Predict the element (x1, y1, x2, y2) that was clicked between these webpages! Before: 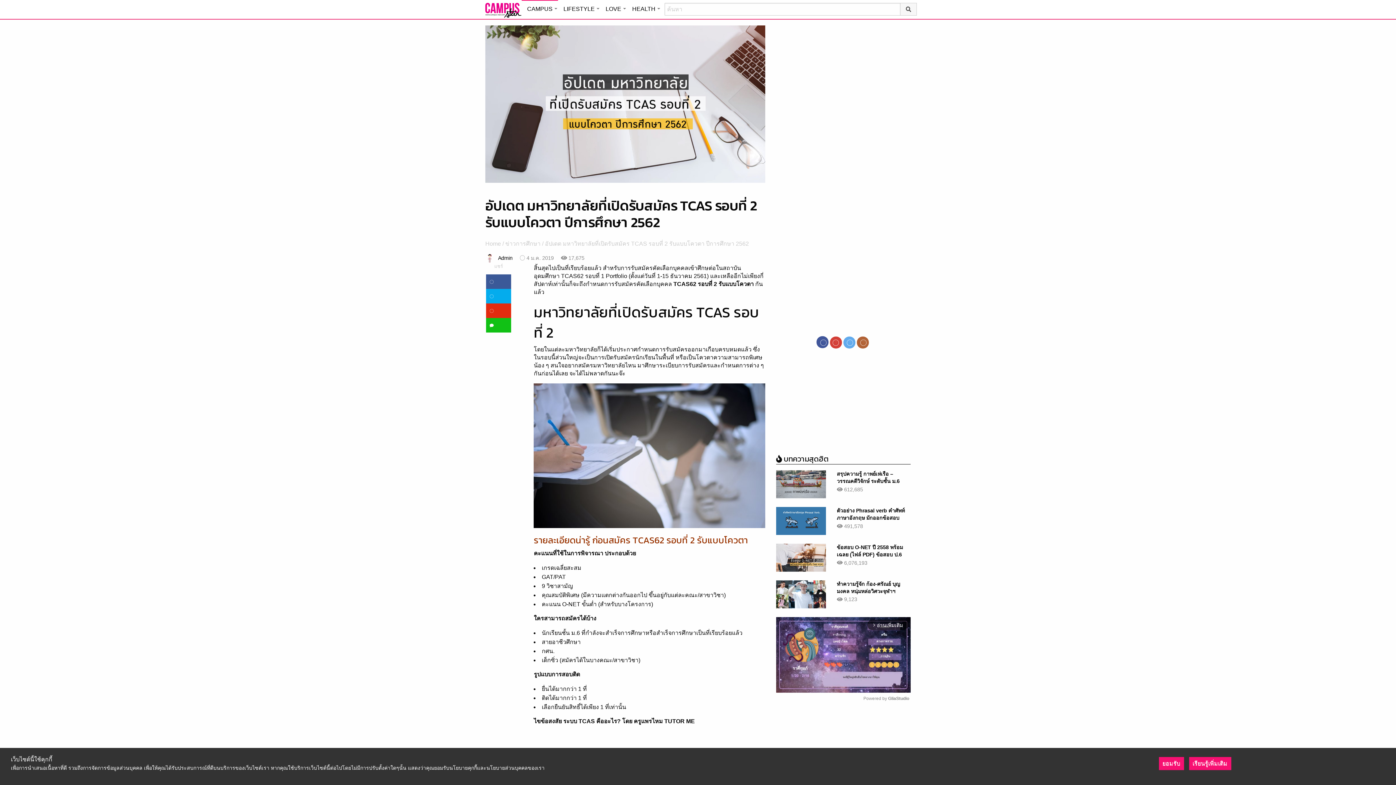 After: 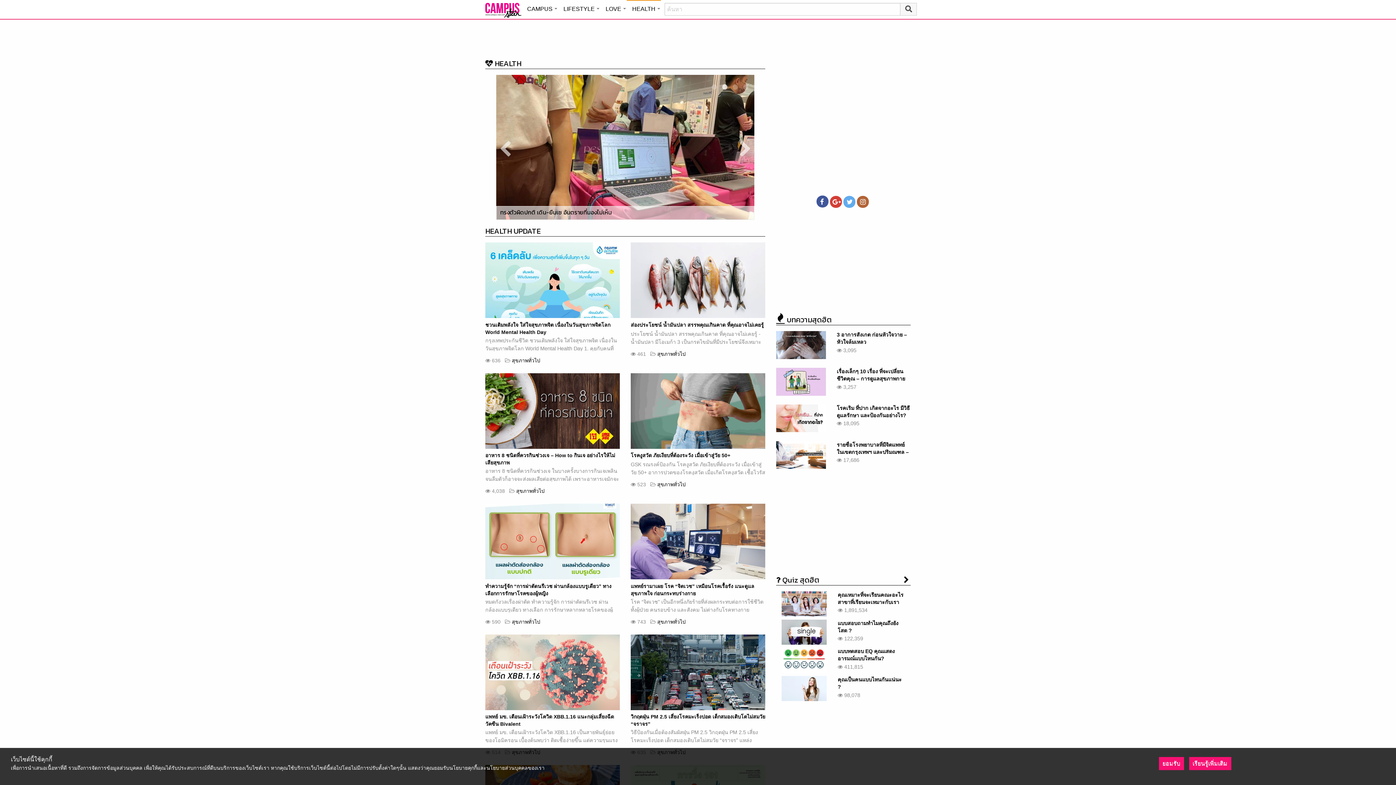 Action: bbox: (626, 0, 661, 16) label: HEALTH